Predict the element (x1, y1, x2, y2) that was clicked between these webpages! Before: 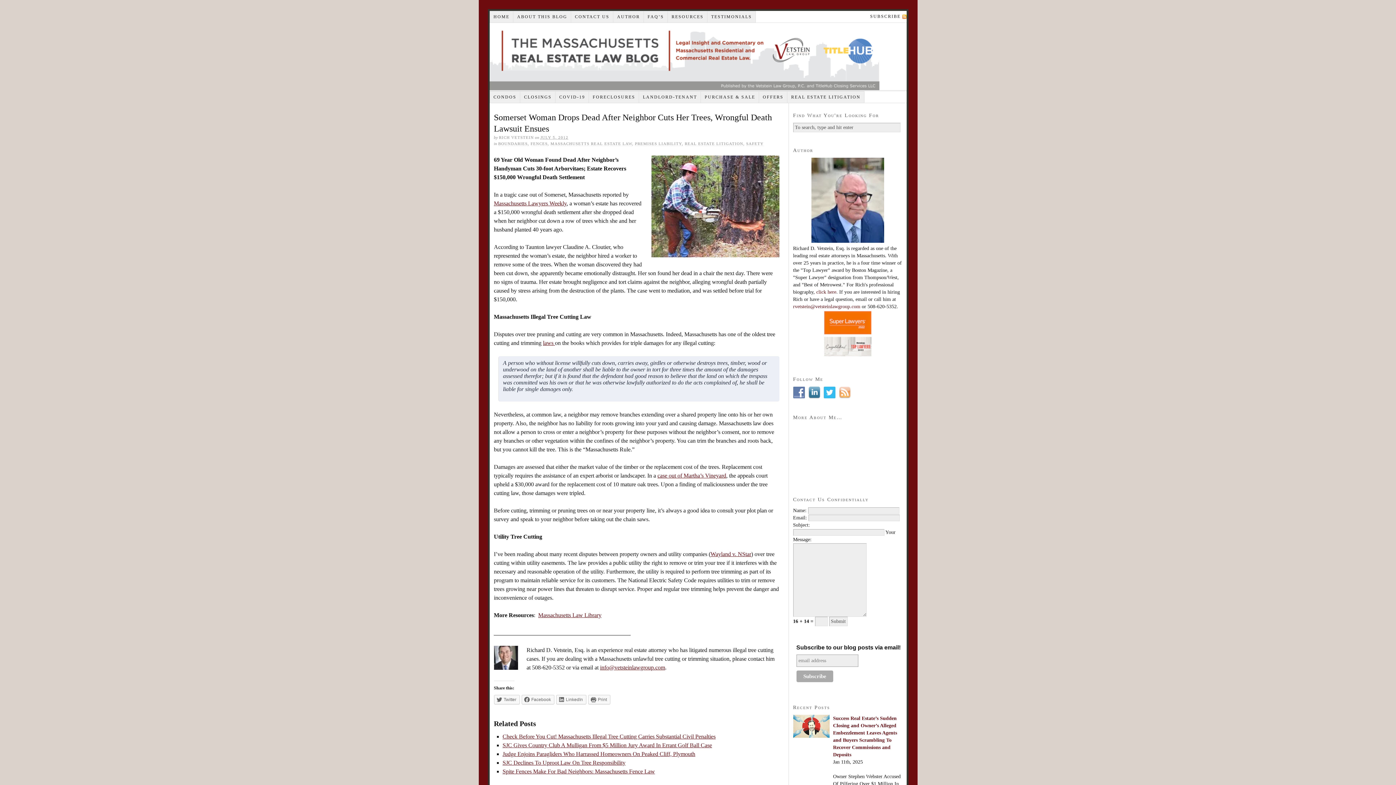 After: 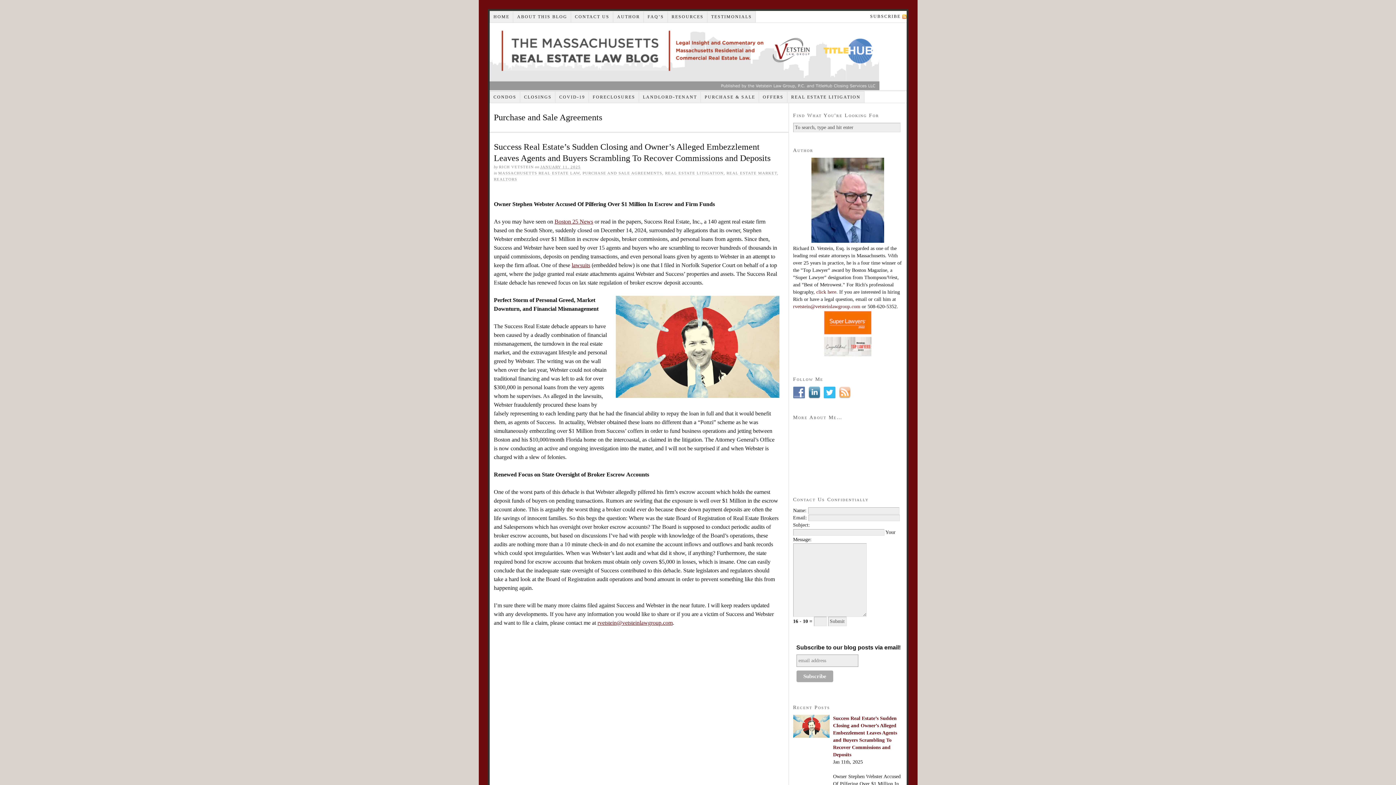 Action: label: PURCHASE & SALE bbox: (701, 91, 759, 103)